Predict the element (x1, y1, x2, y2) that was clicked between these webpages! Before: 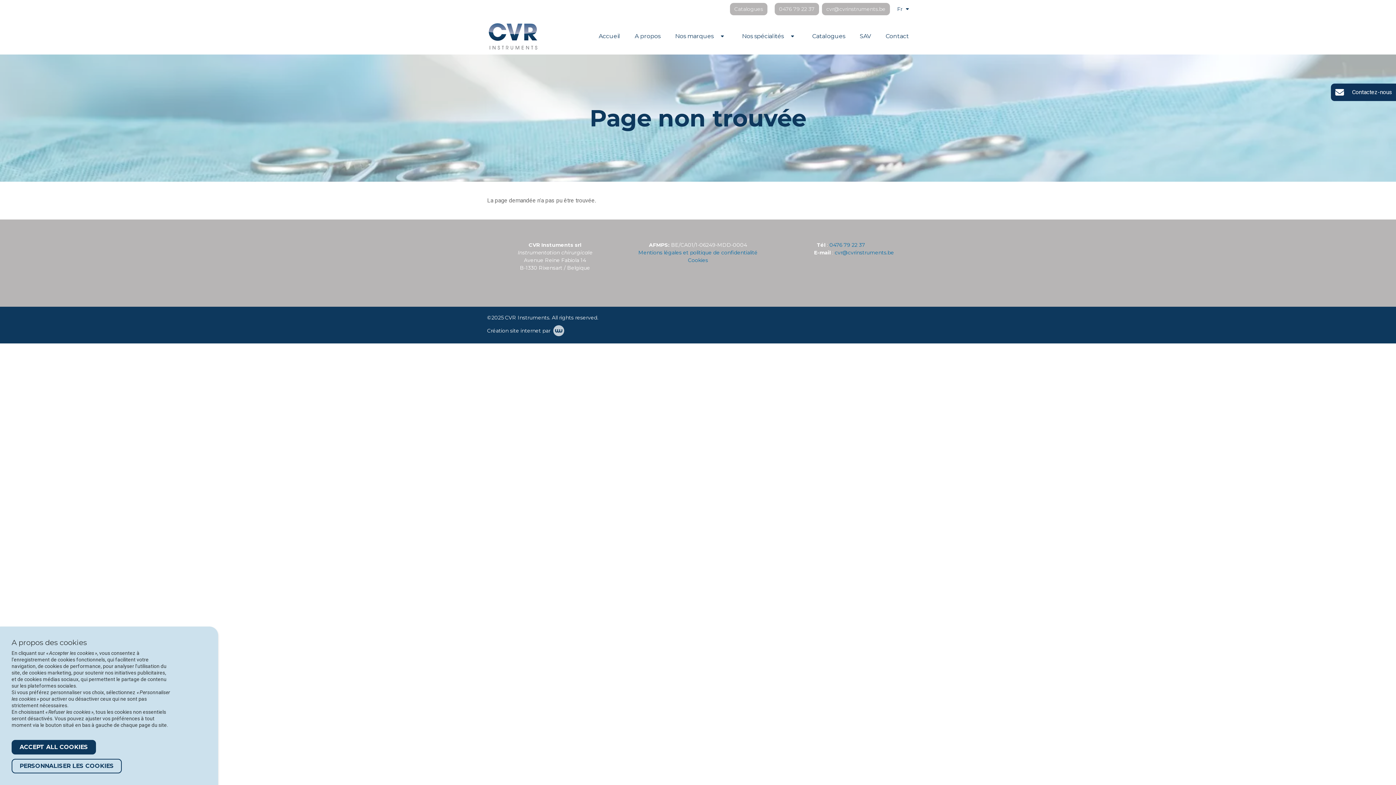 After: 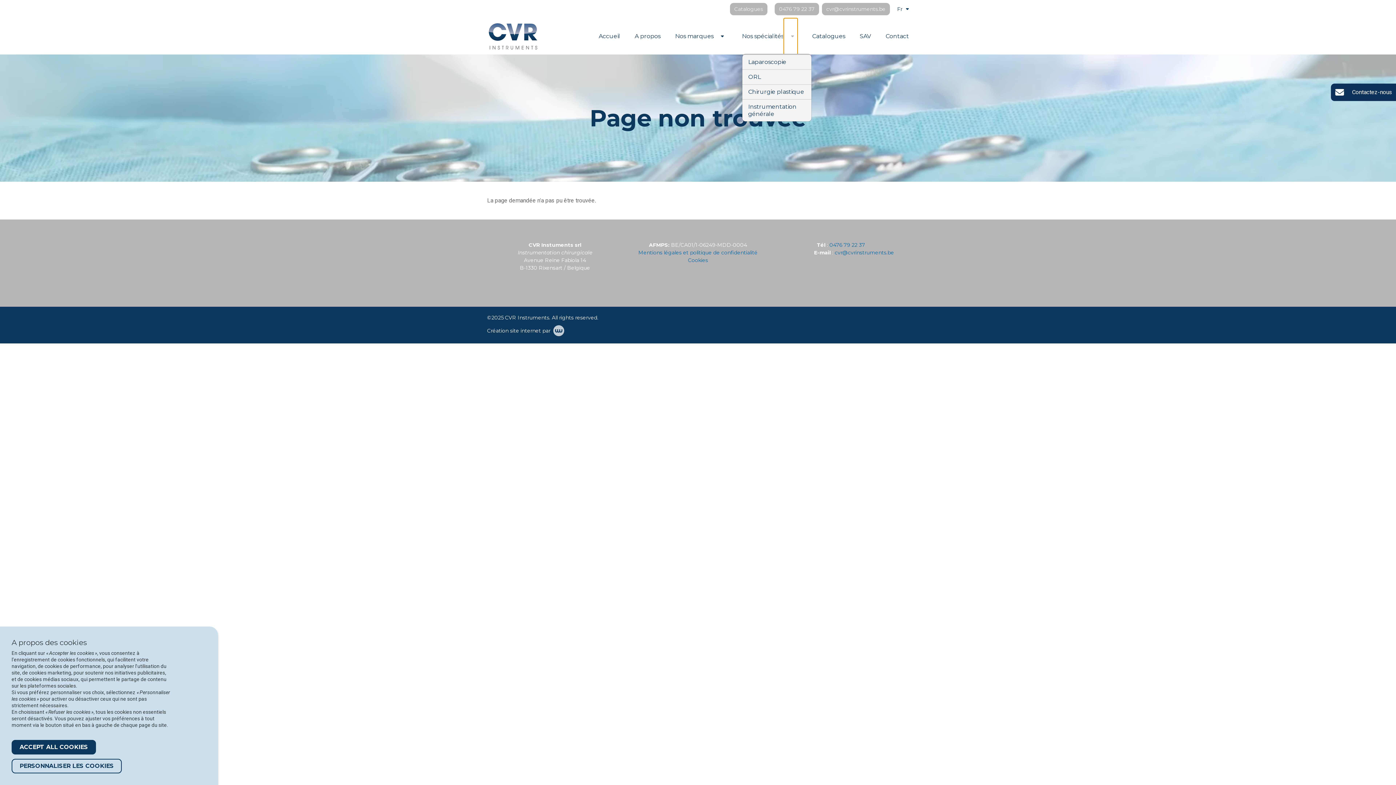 Action: bbox: (784, 18, 797, 54) label: Toggle Dropdown